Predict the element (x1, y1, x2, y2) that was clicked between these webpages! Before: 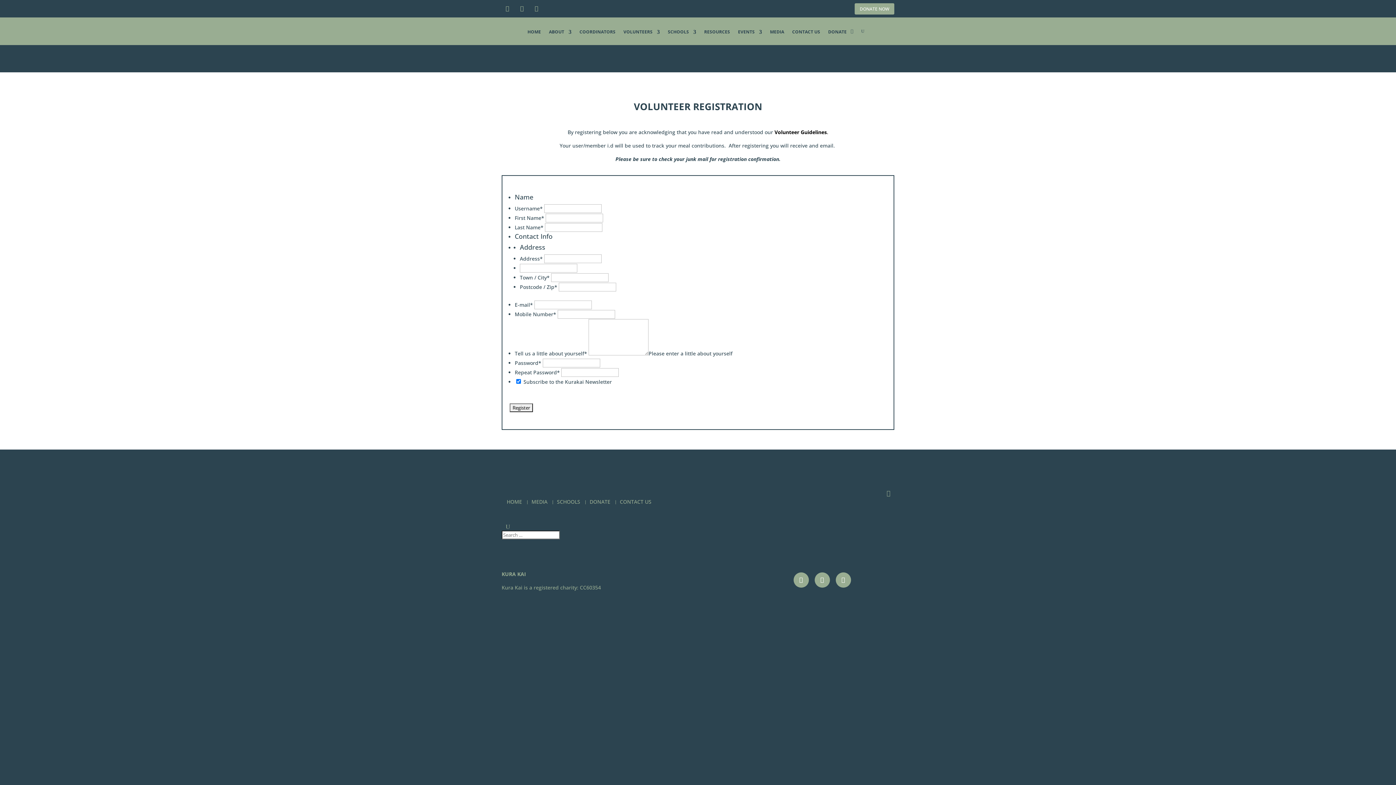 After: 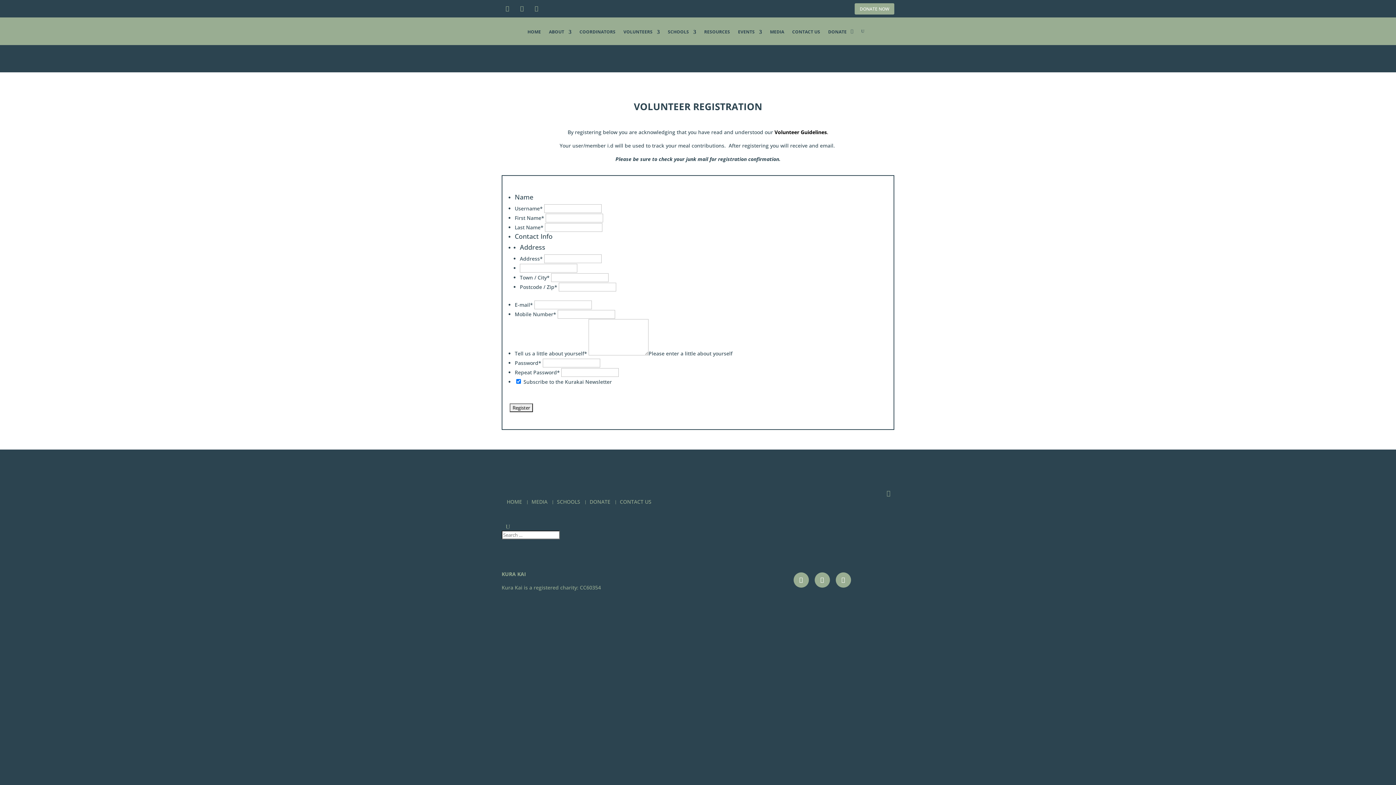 Action: bbox: (861, 17, 864, 45)